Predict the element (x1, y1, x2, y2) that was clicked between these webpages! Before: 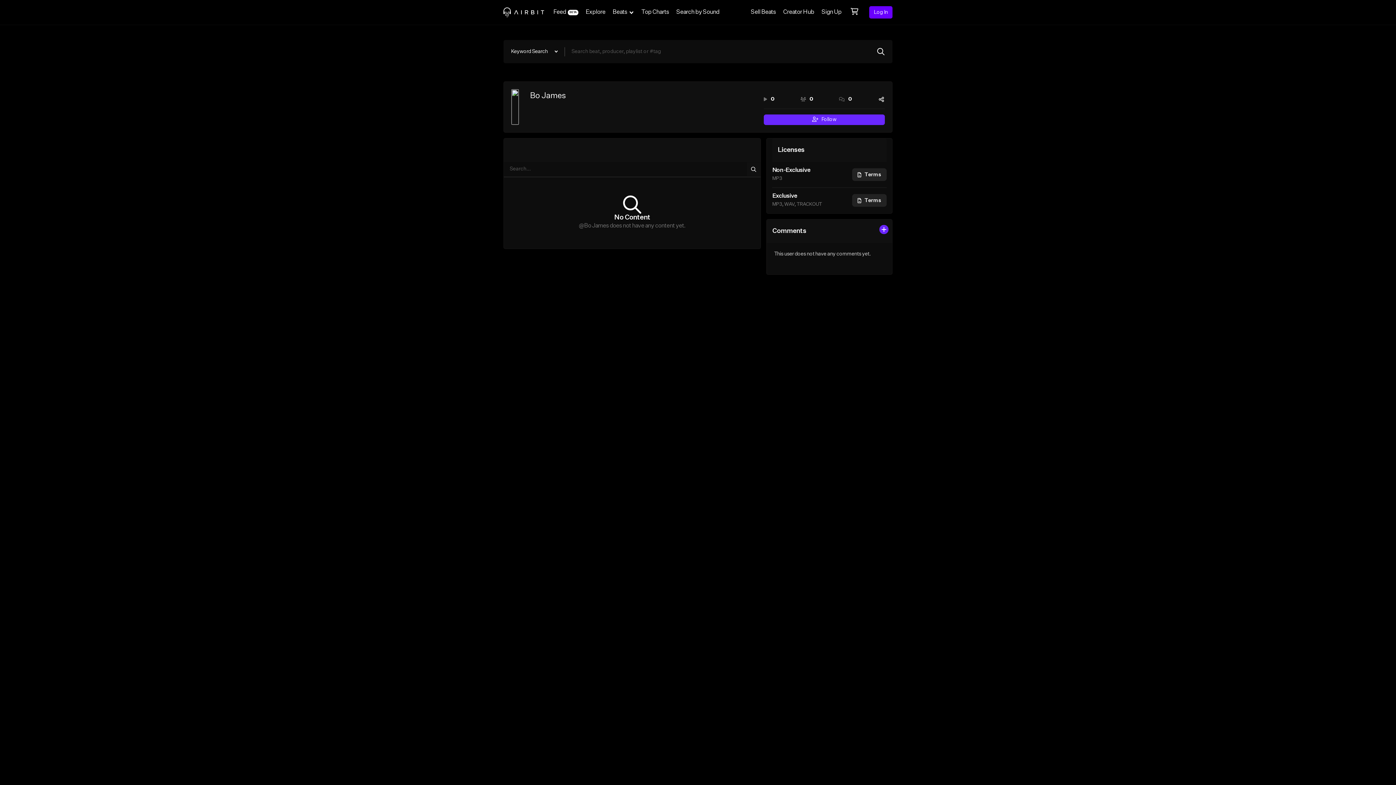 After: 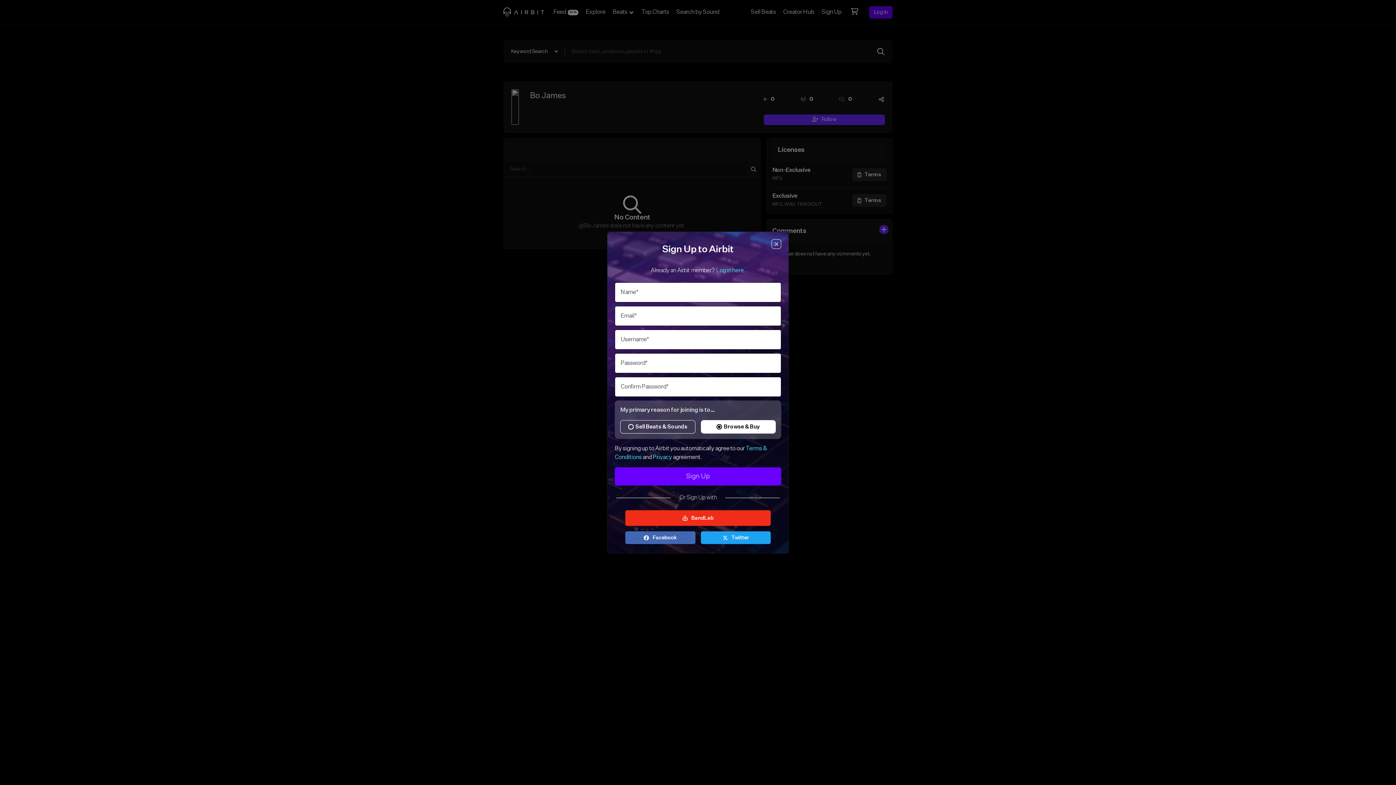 Action: label: Sign Up bbox: (818, 0, 845, 24)